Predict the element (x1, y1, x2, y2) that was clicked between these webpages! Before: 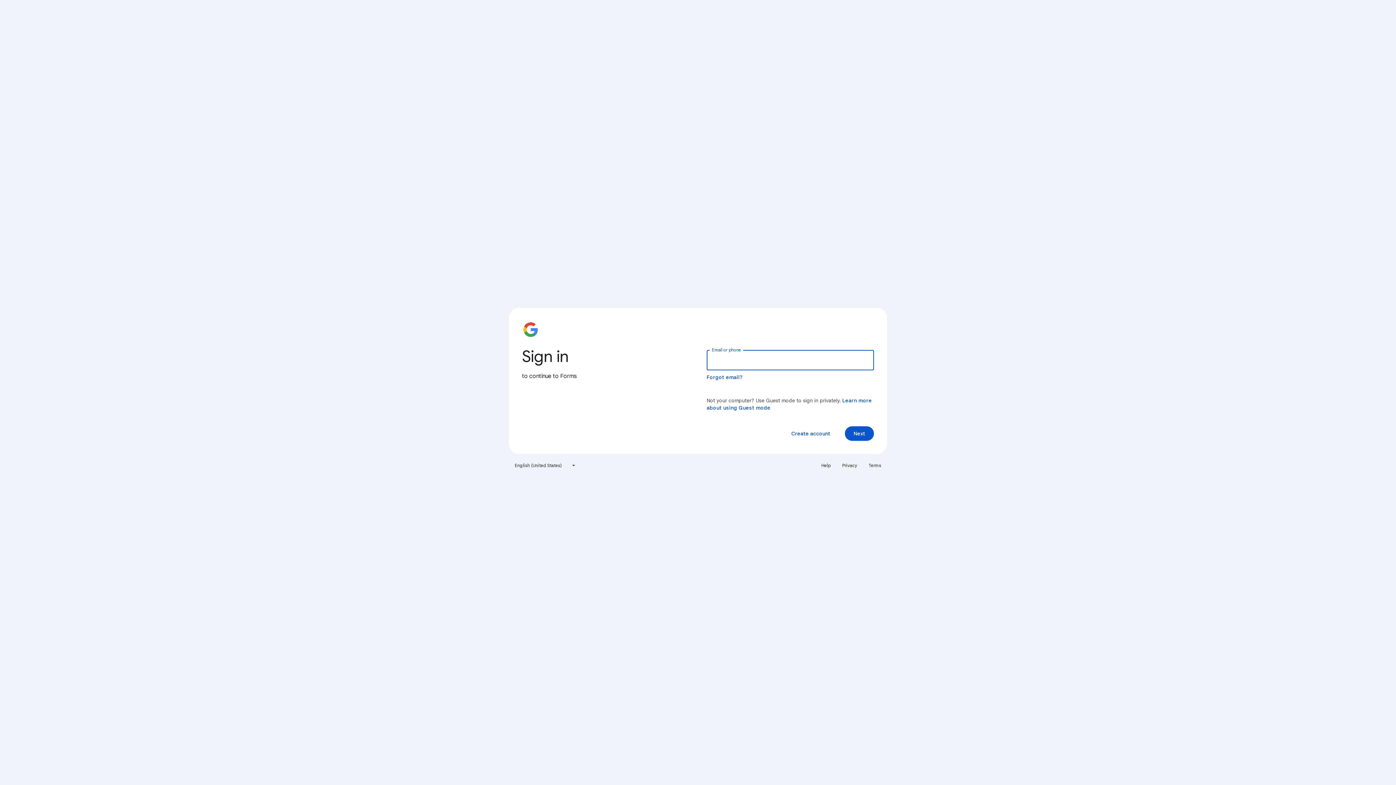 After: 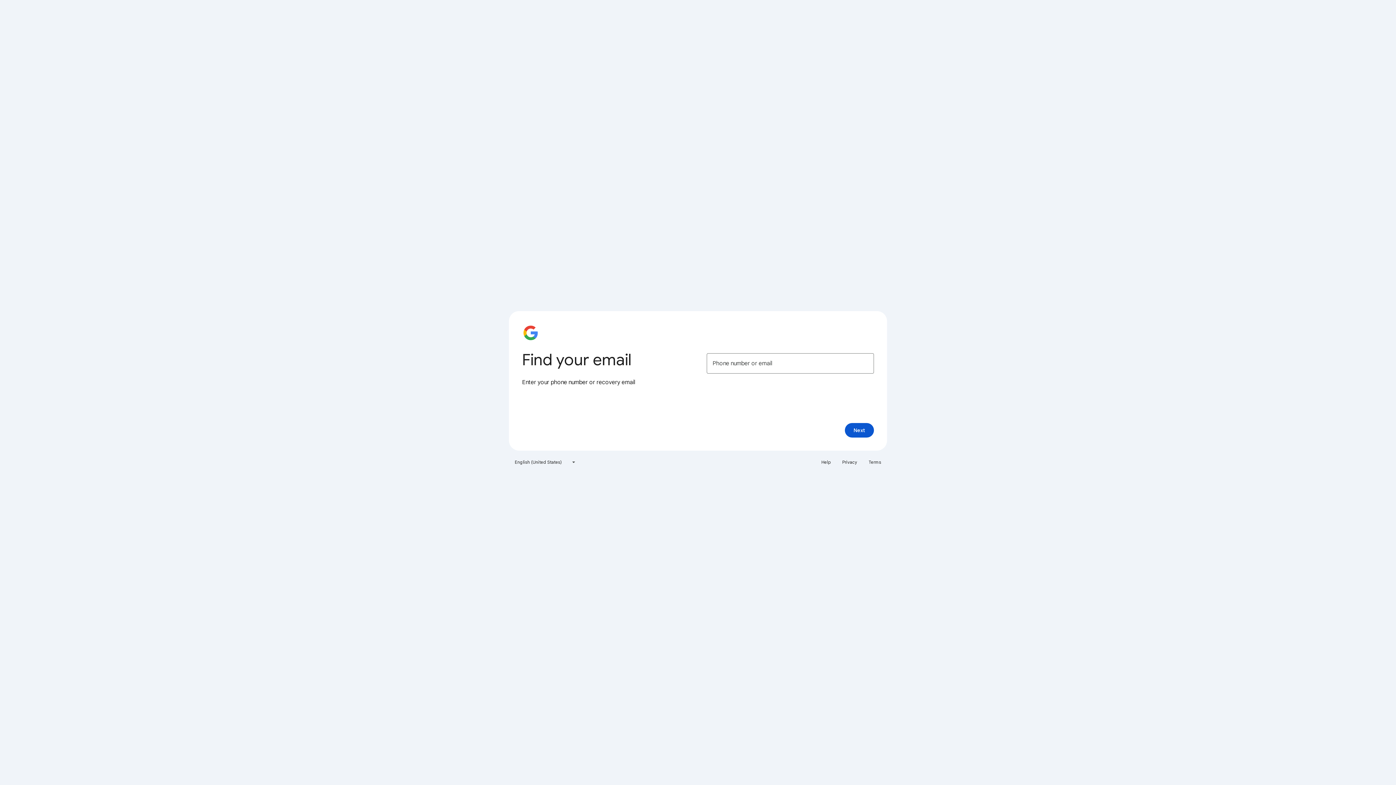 Action: label: Forgot email? bbox: (706, 374, 743, 380)